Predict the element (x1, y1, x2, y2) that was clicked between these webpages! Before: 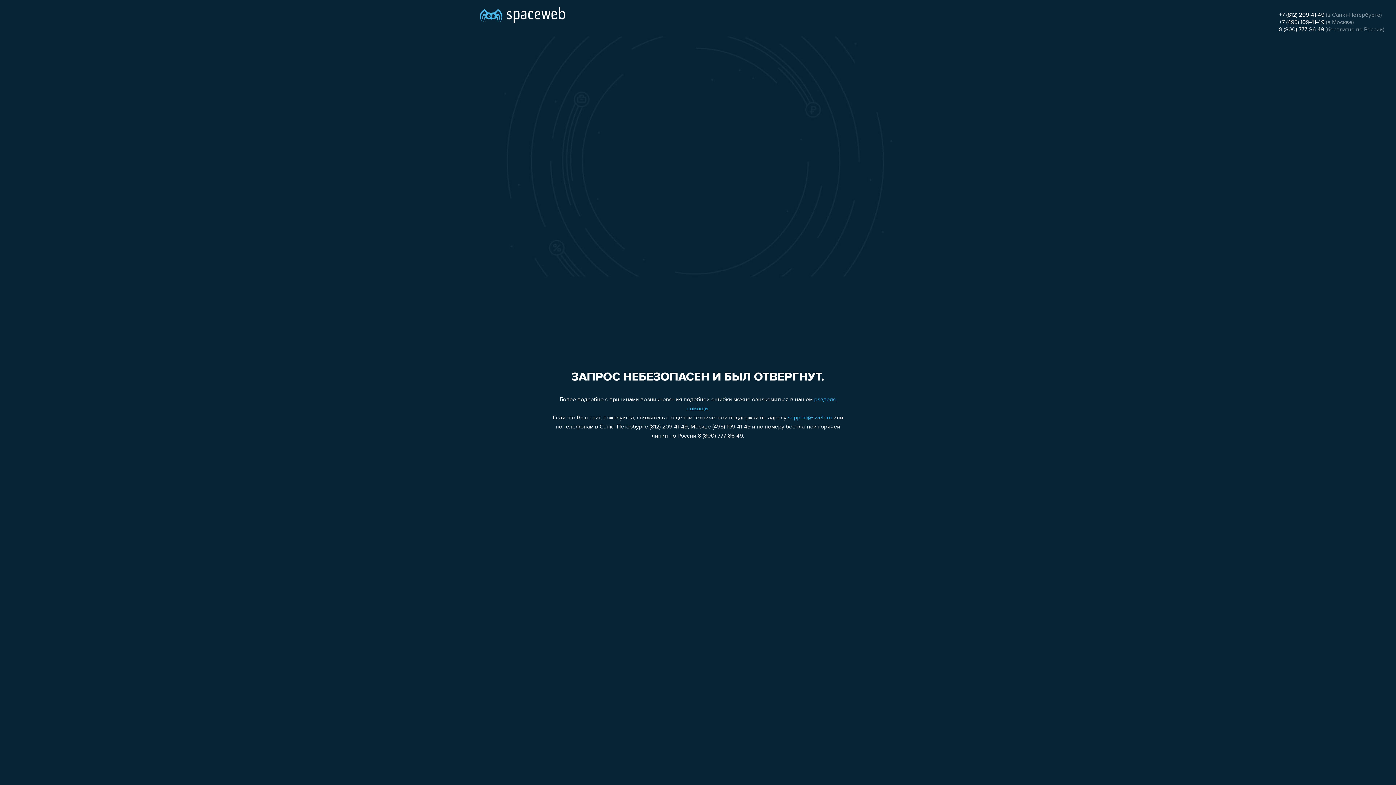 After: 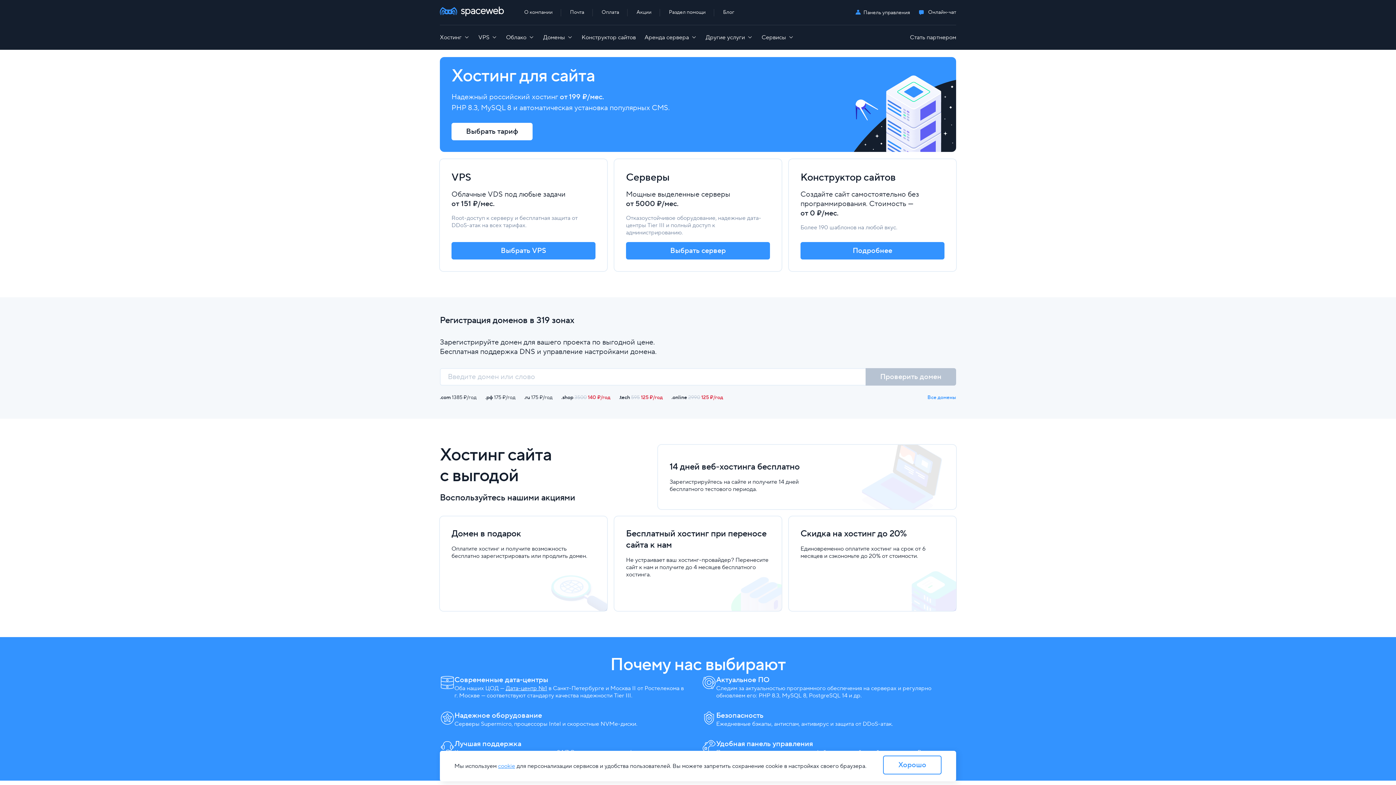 Action: bbox: (480, 0, 565, 25)